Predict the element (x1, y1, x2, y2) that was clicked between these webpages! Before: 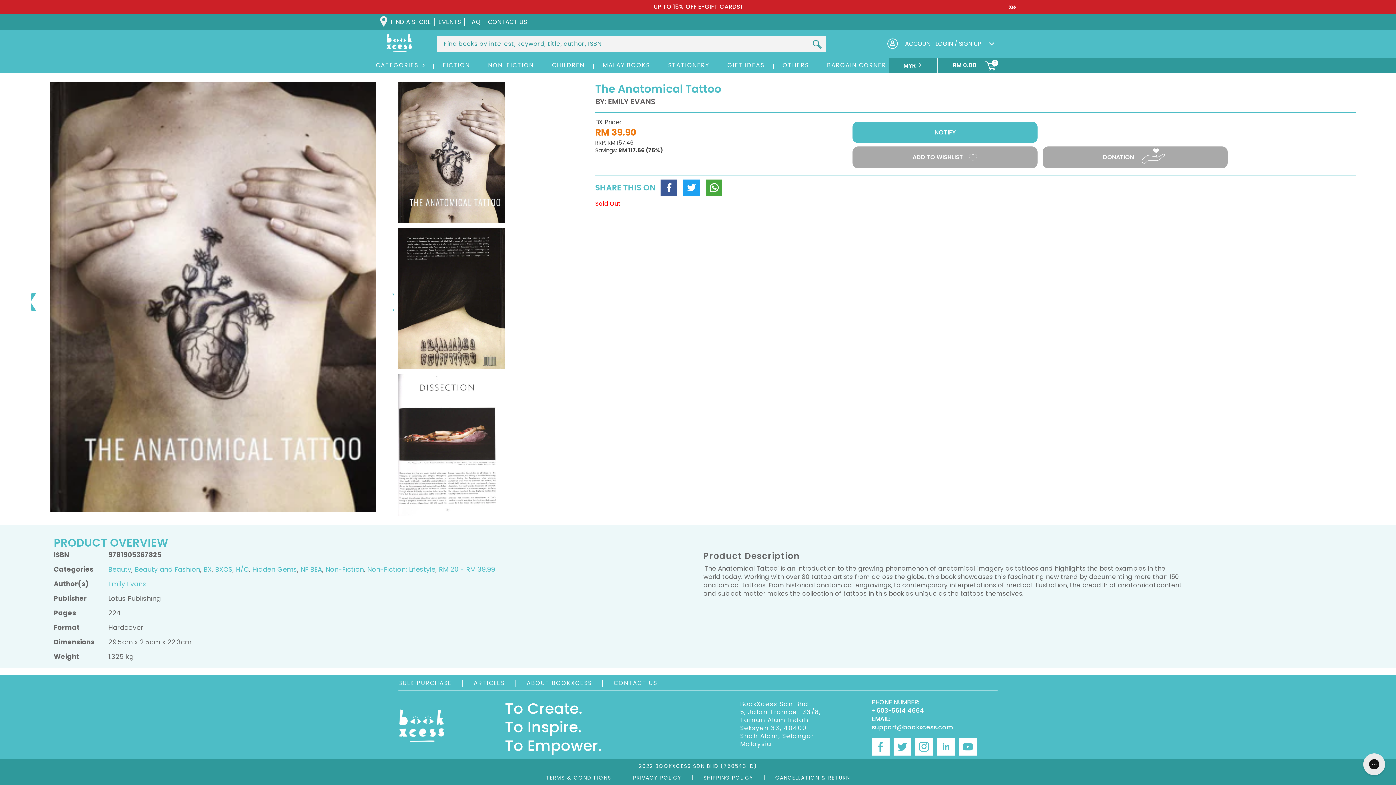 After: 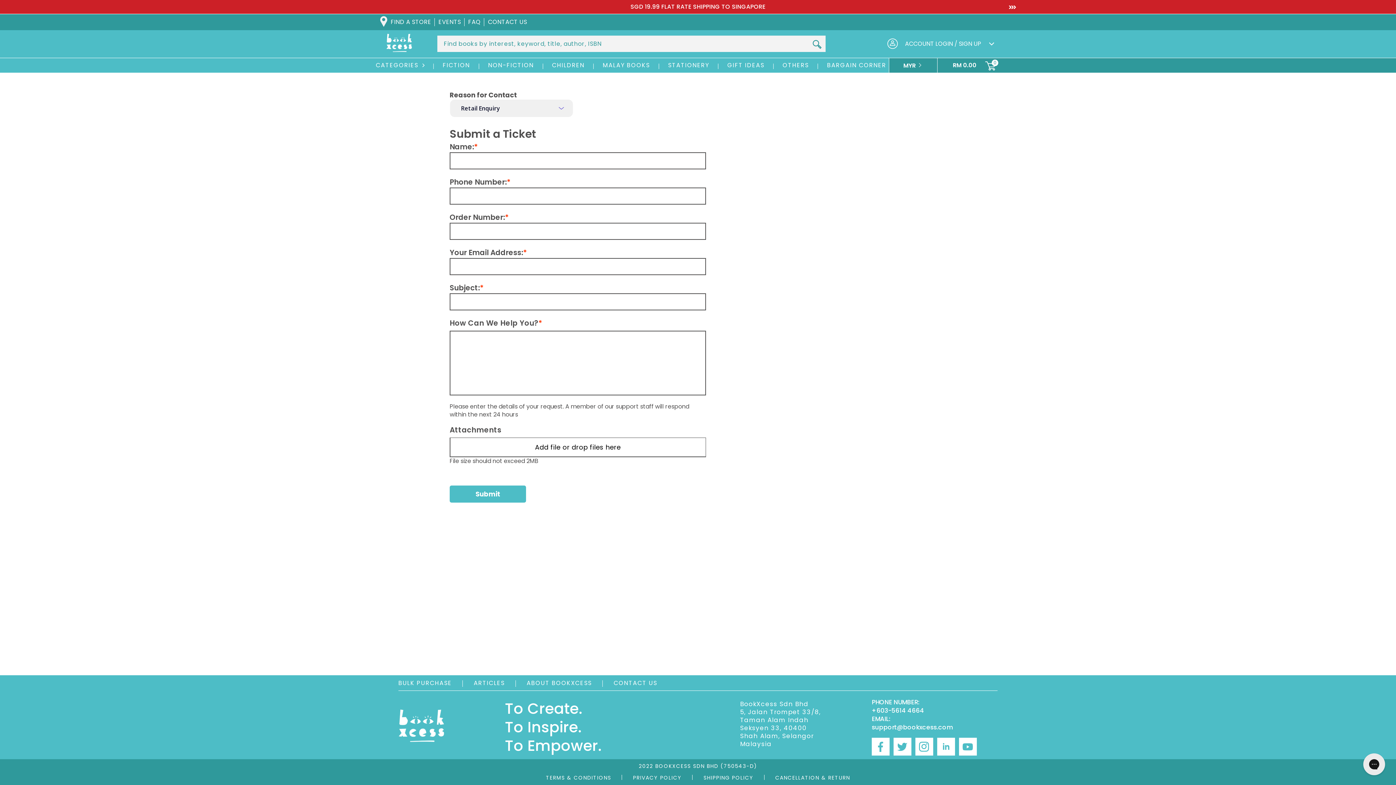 Action: bbox: (488, 17, 527, 26) label: CONTACT US